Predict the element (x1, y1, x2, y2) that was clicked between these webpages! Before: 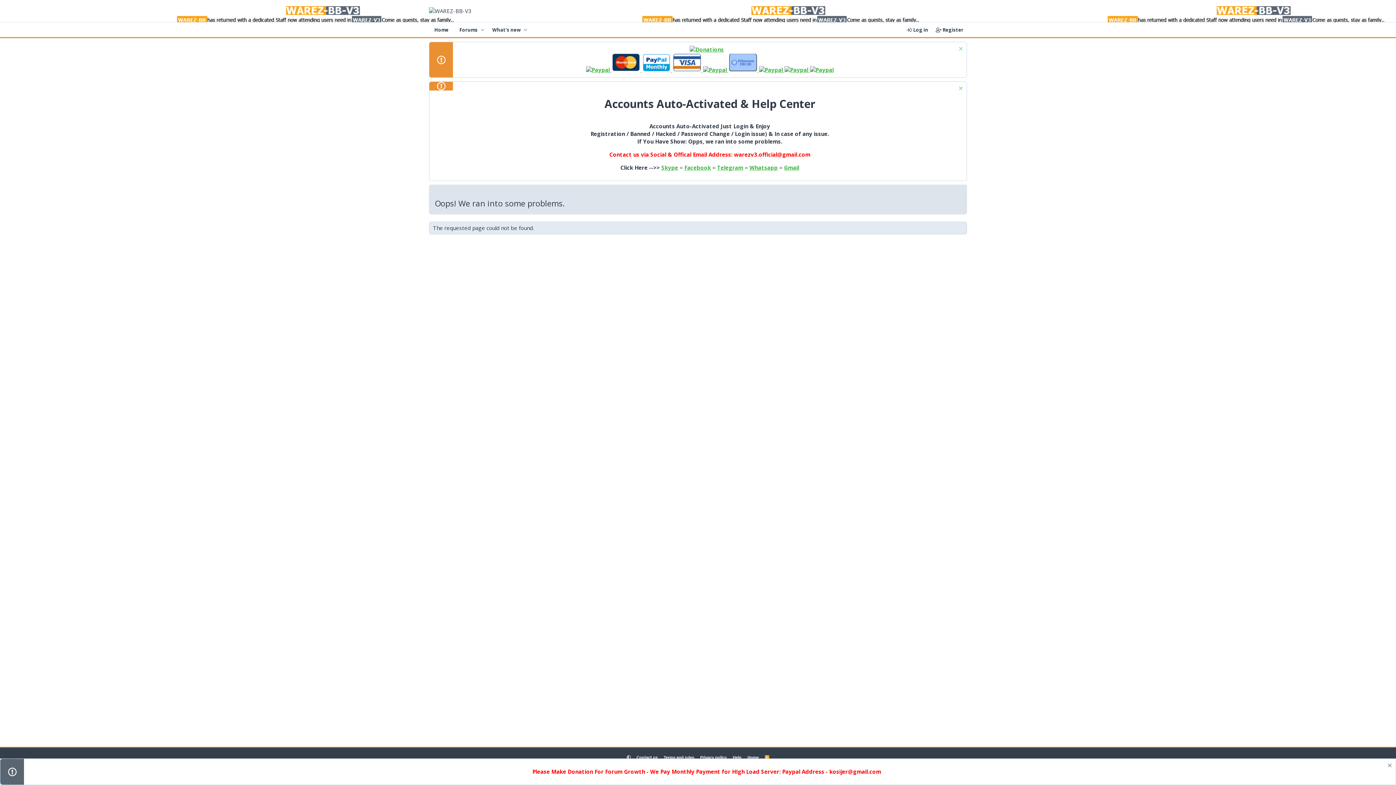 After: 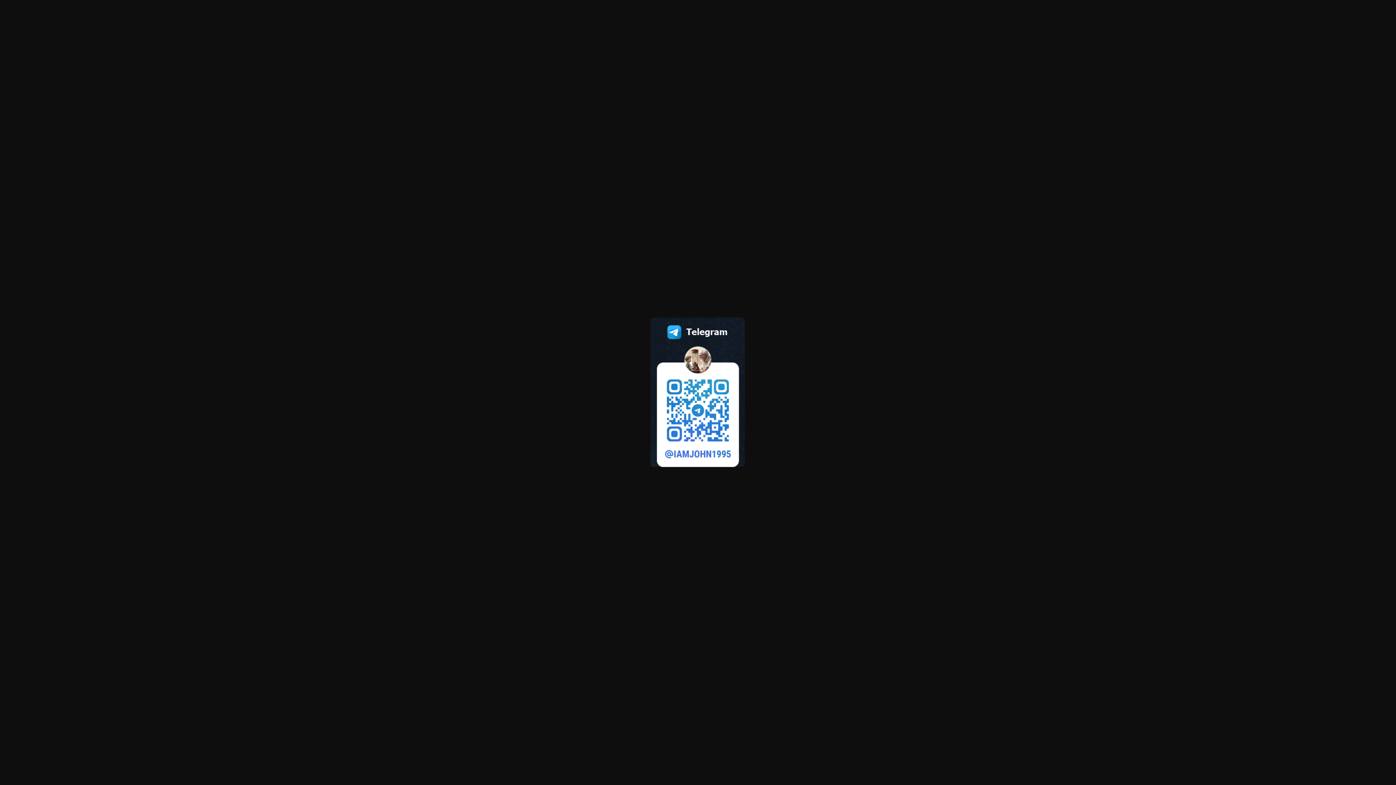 Action: bbox: (717, 164, 743, 171) label: Telegram